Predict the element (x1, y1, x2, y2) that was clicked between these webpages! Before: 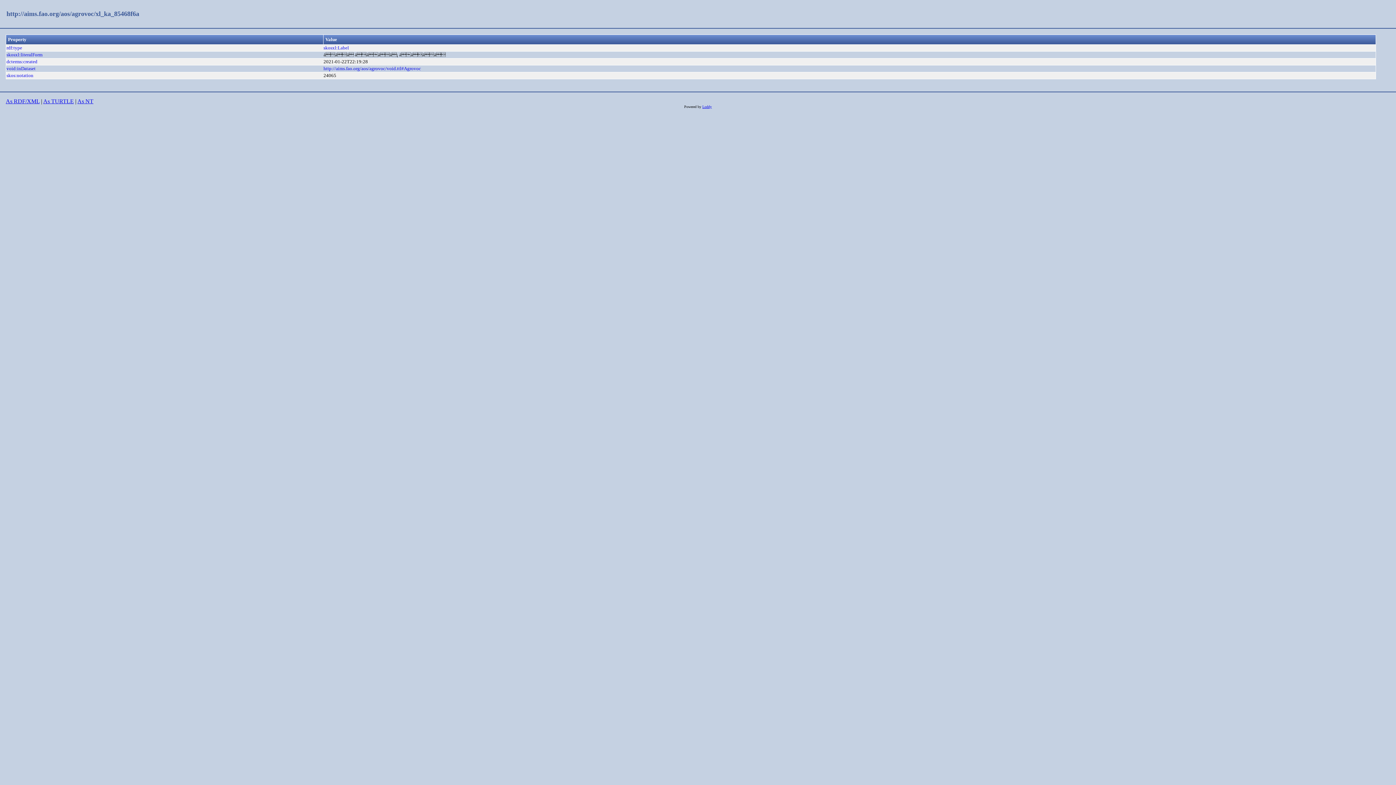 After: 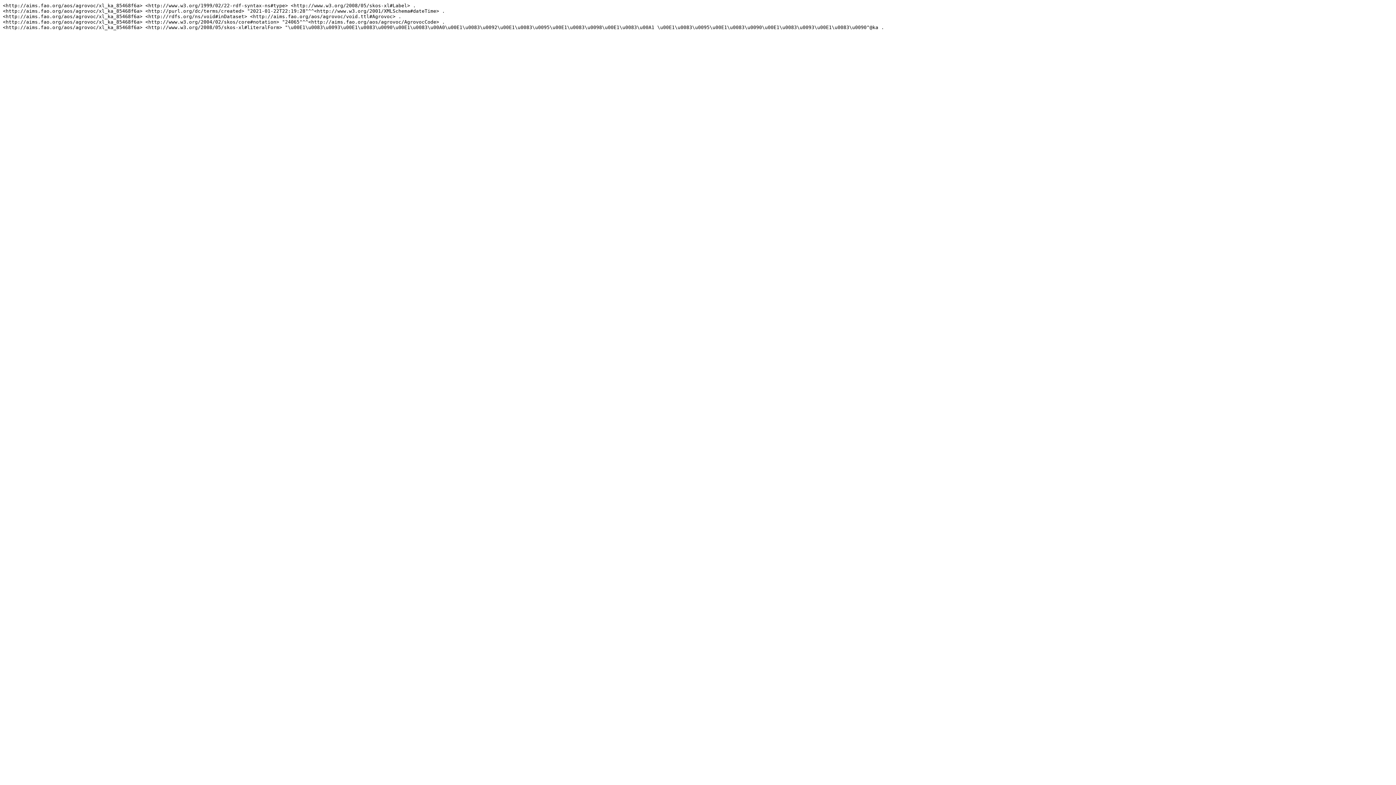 Action: bbox: (77, 98, 93, 104) label: As NT